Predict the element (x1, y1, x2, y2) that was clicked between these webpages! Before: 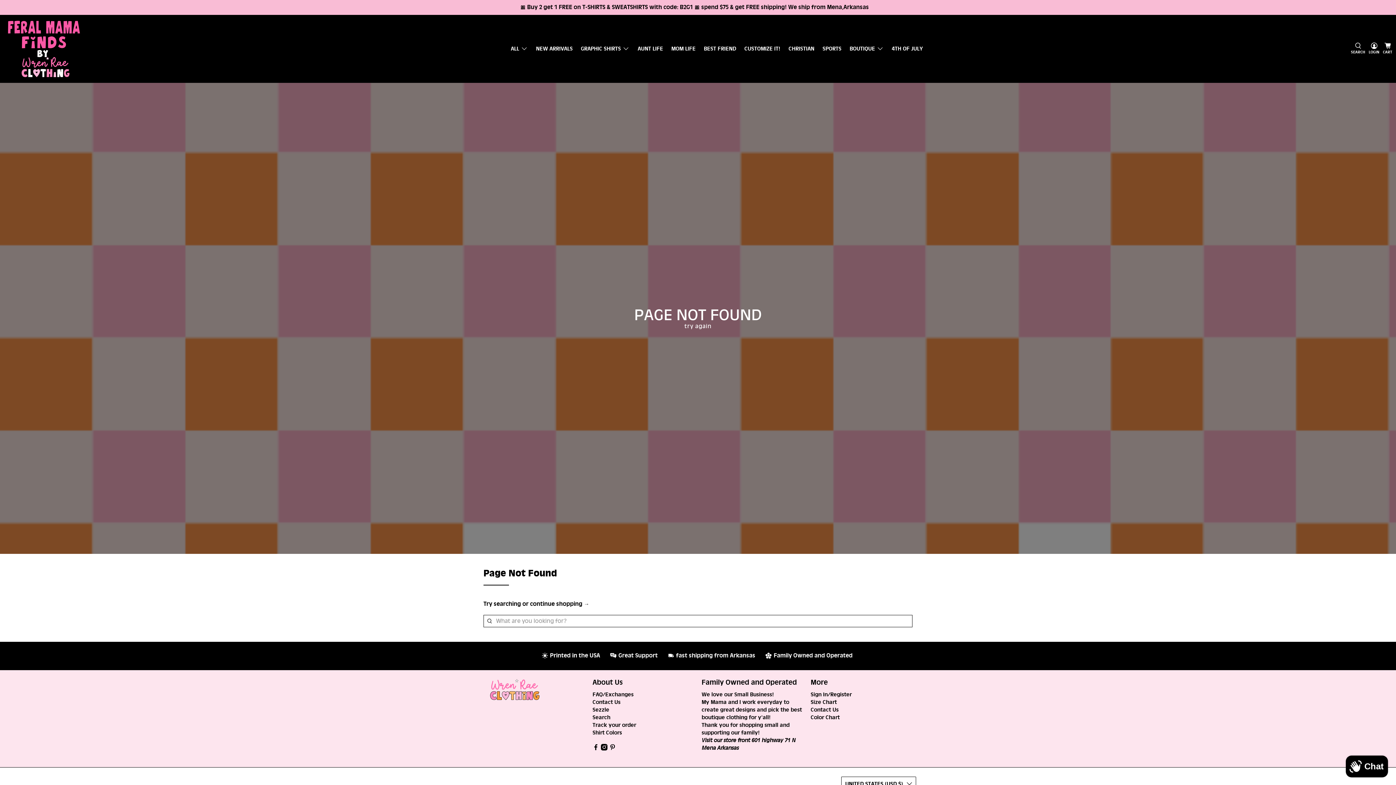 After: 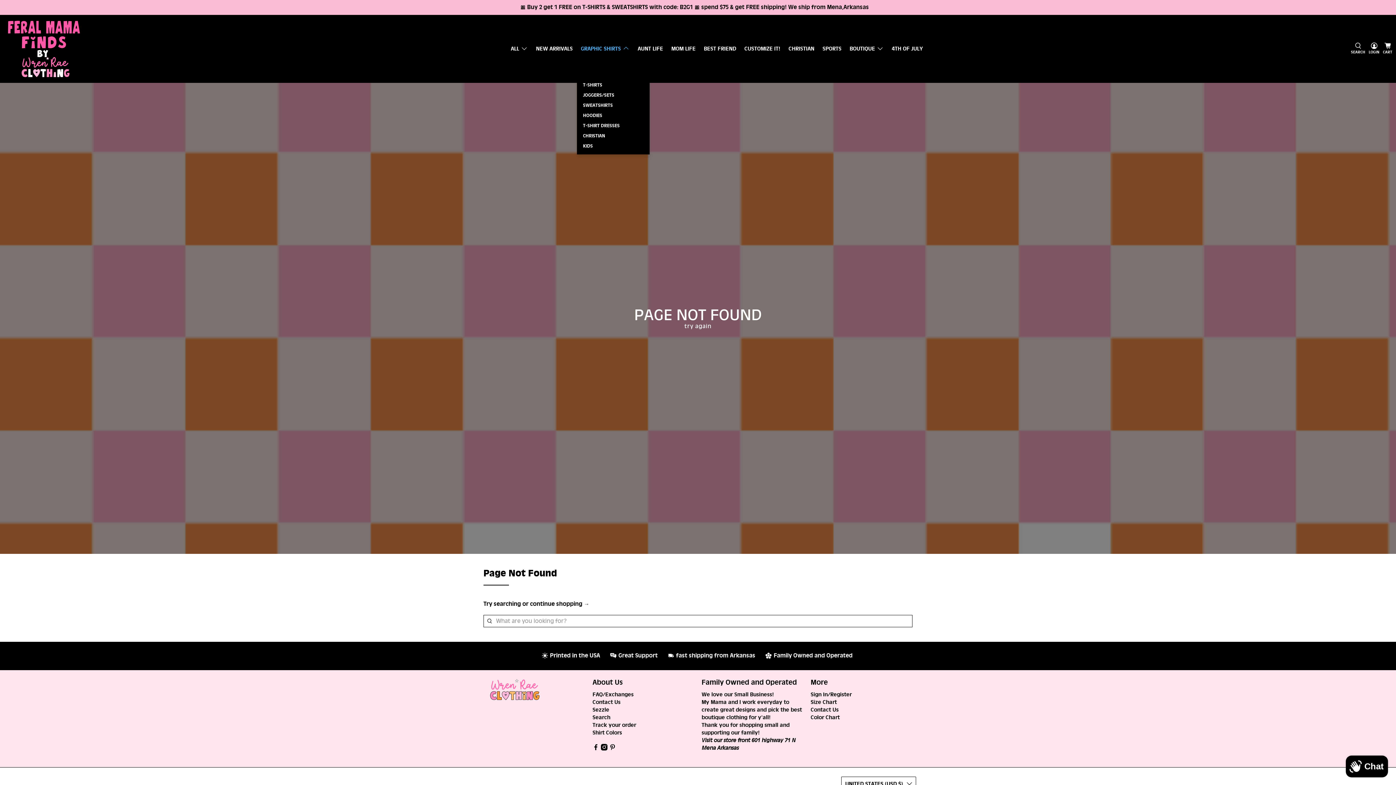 Action: label: GRAPHIC SHIRTS bbox: (576, 39, 633, 58)